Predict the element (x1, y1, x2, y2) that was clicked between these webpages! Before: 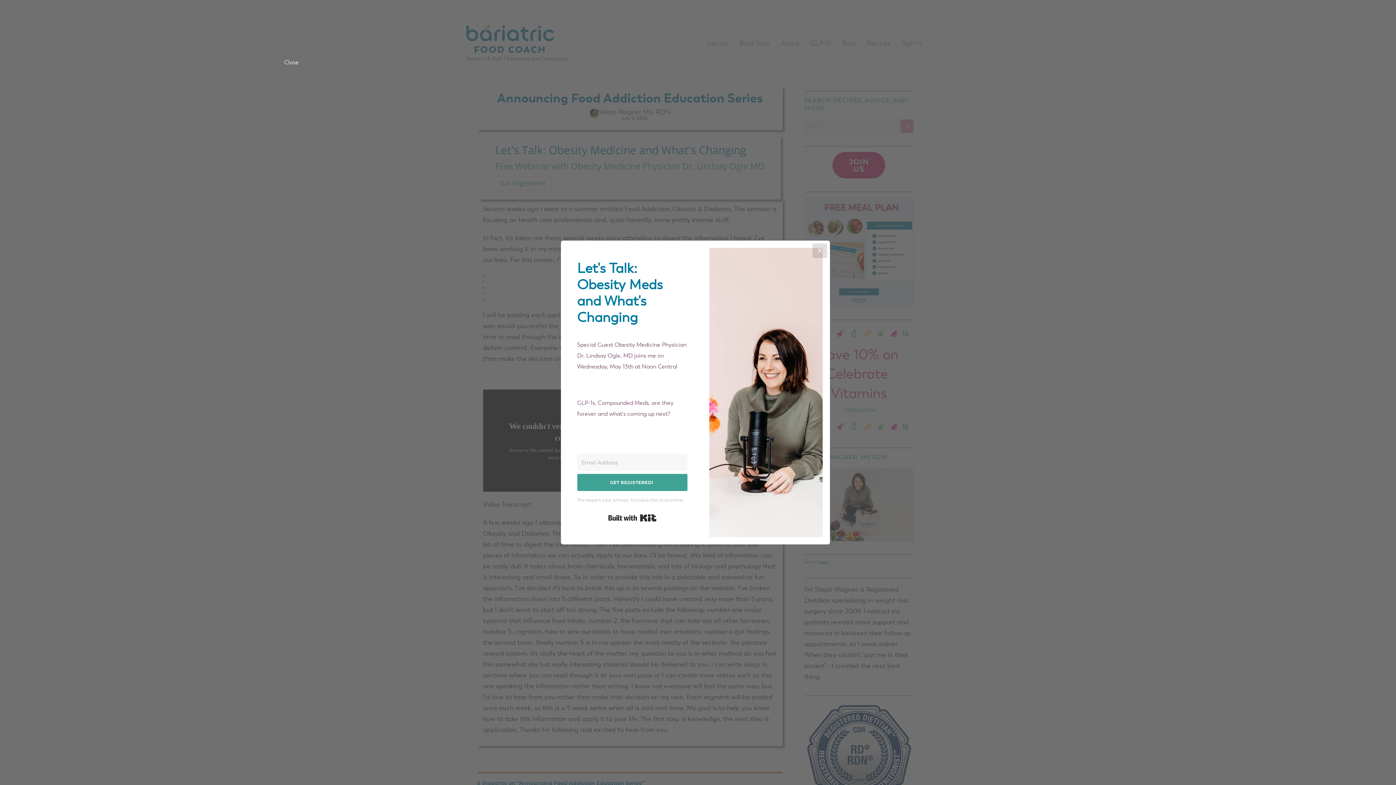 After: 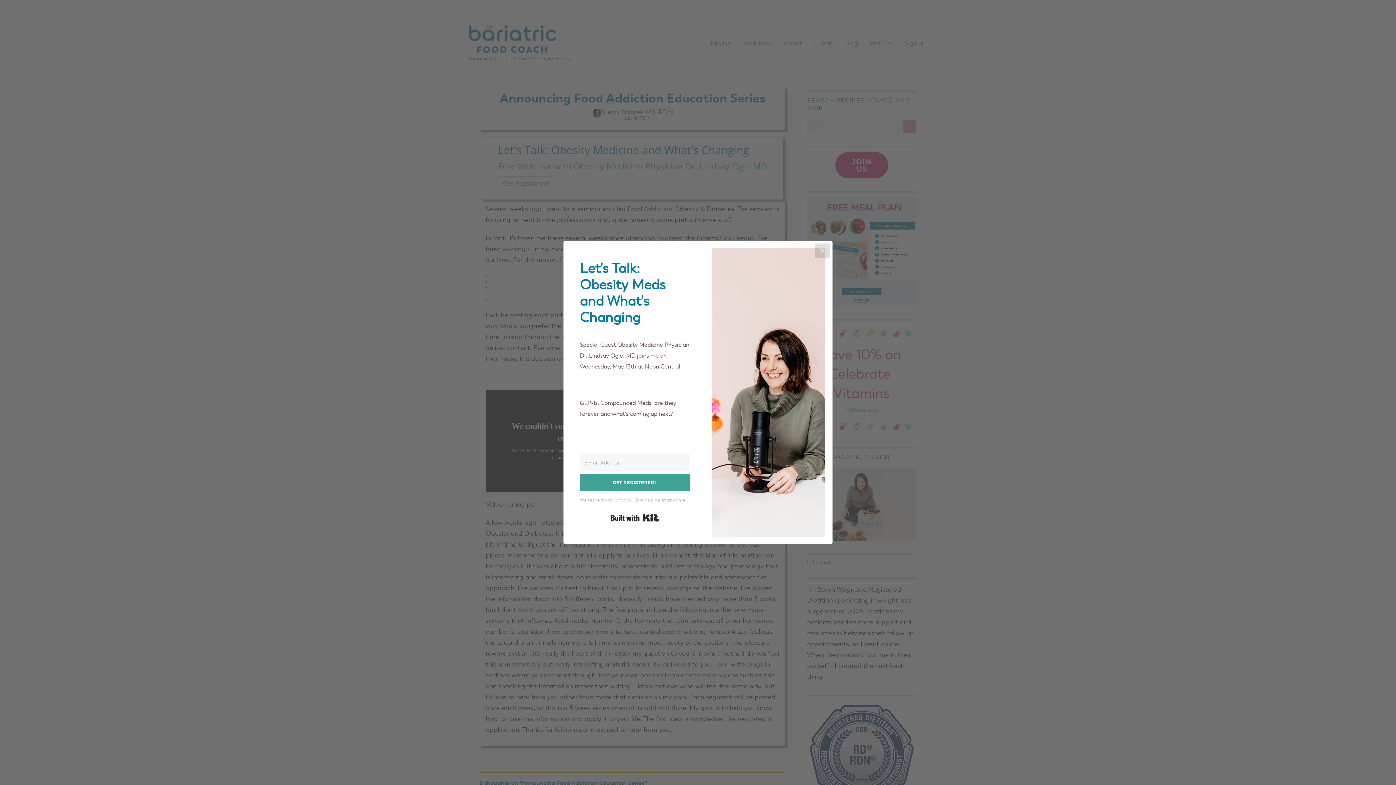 Action: label: Close bbox: (279, 54, 304, 69)